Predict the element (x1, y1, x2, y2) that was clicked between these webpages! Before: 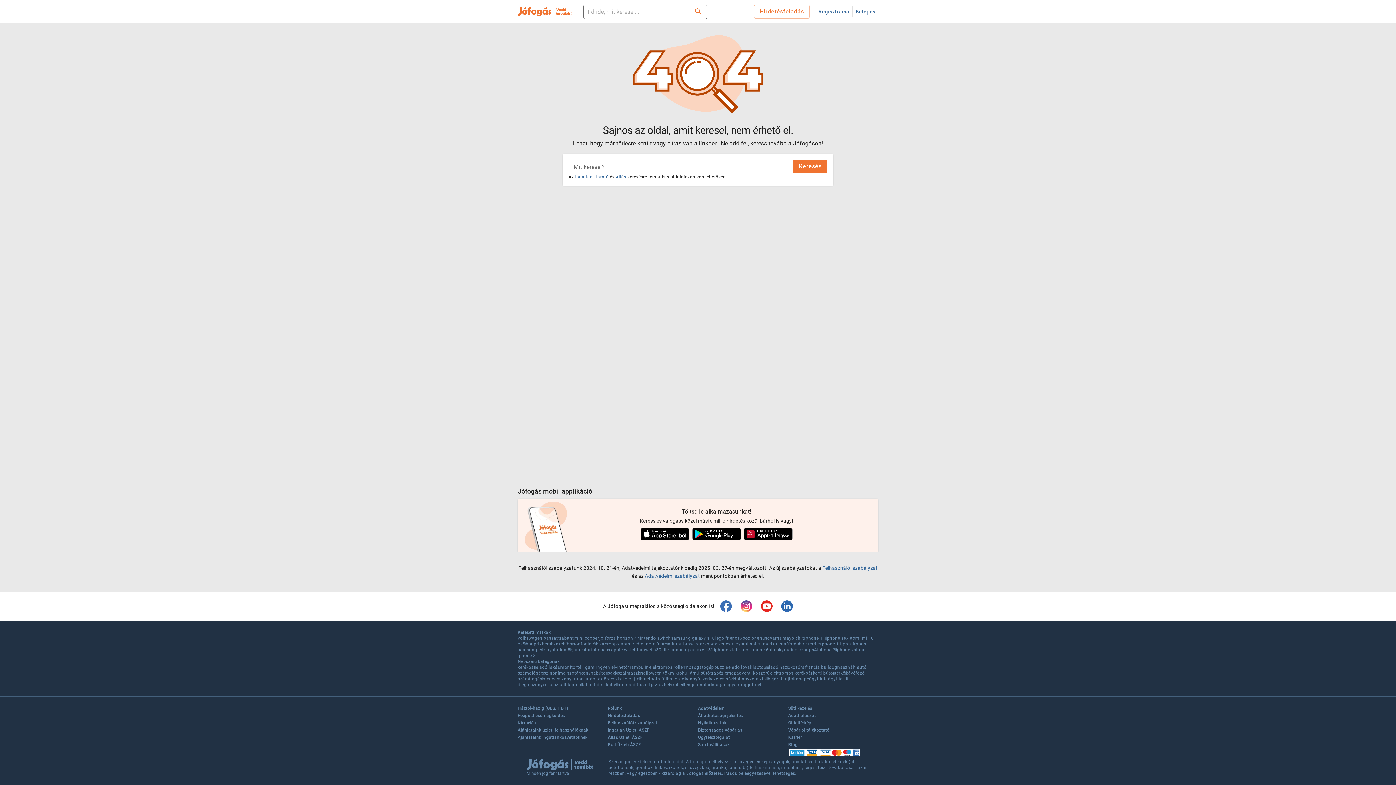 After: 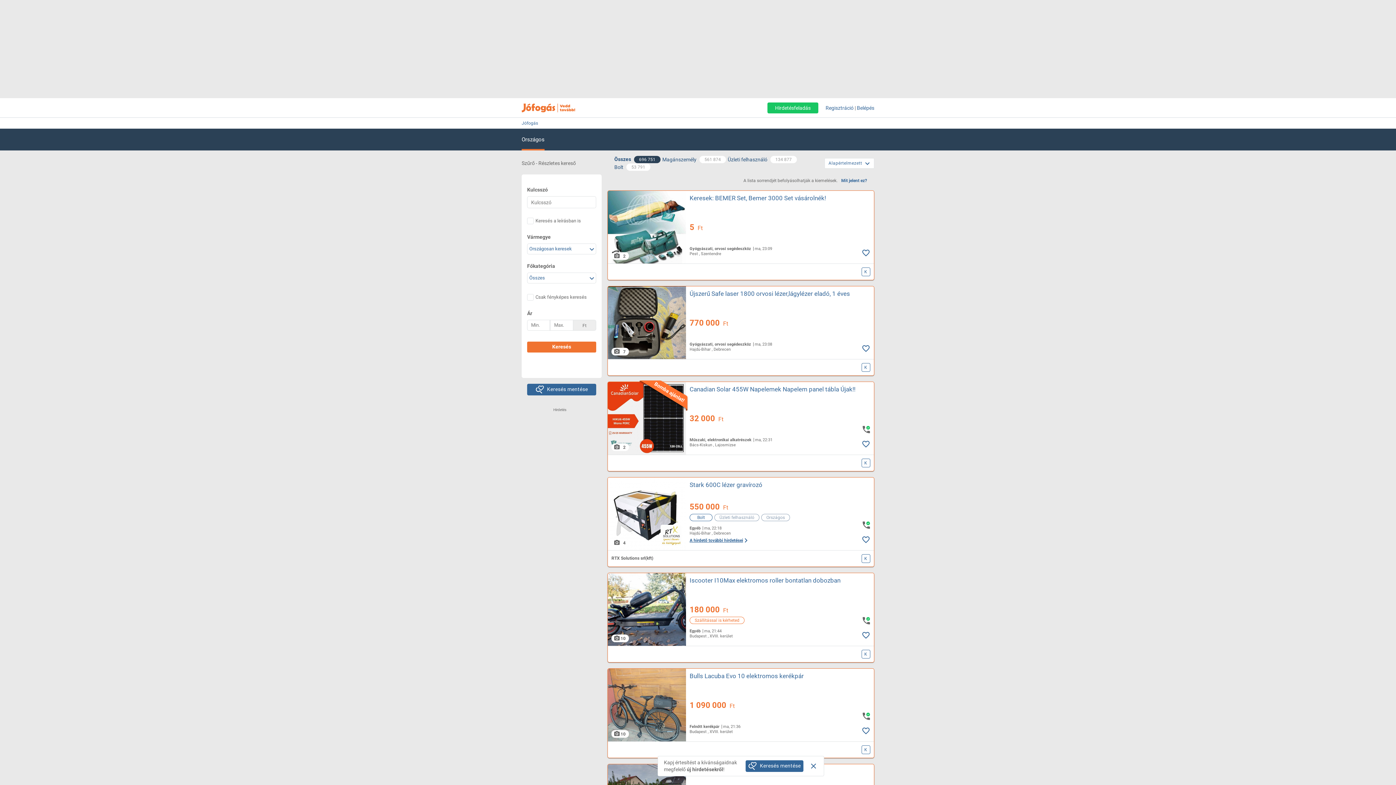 Action: bbox: (694, 7, 702, 16) label: Keresés